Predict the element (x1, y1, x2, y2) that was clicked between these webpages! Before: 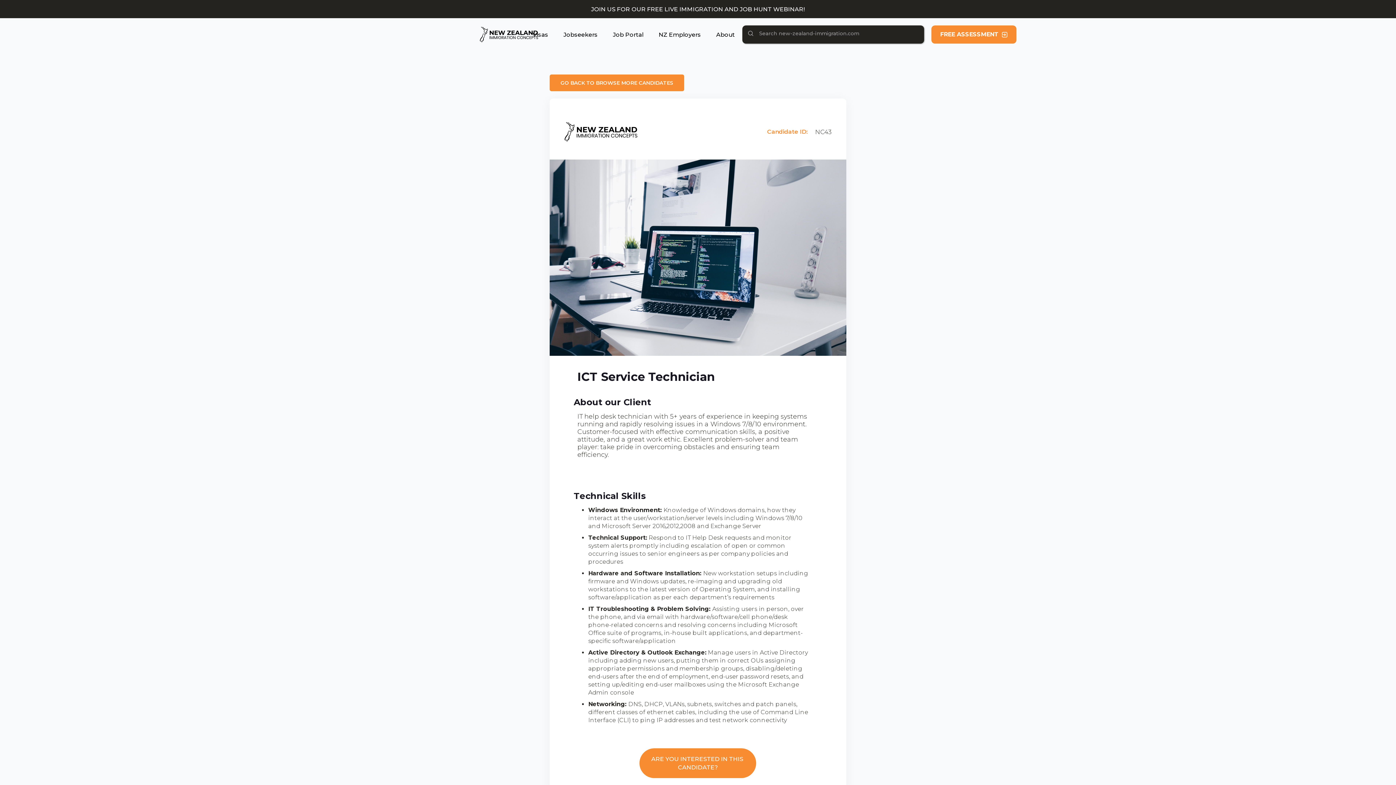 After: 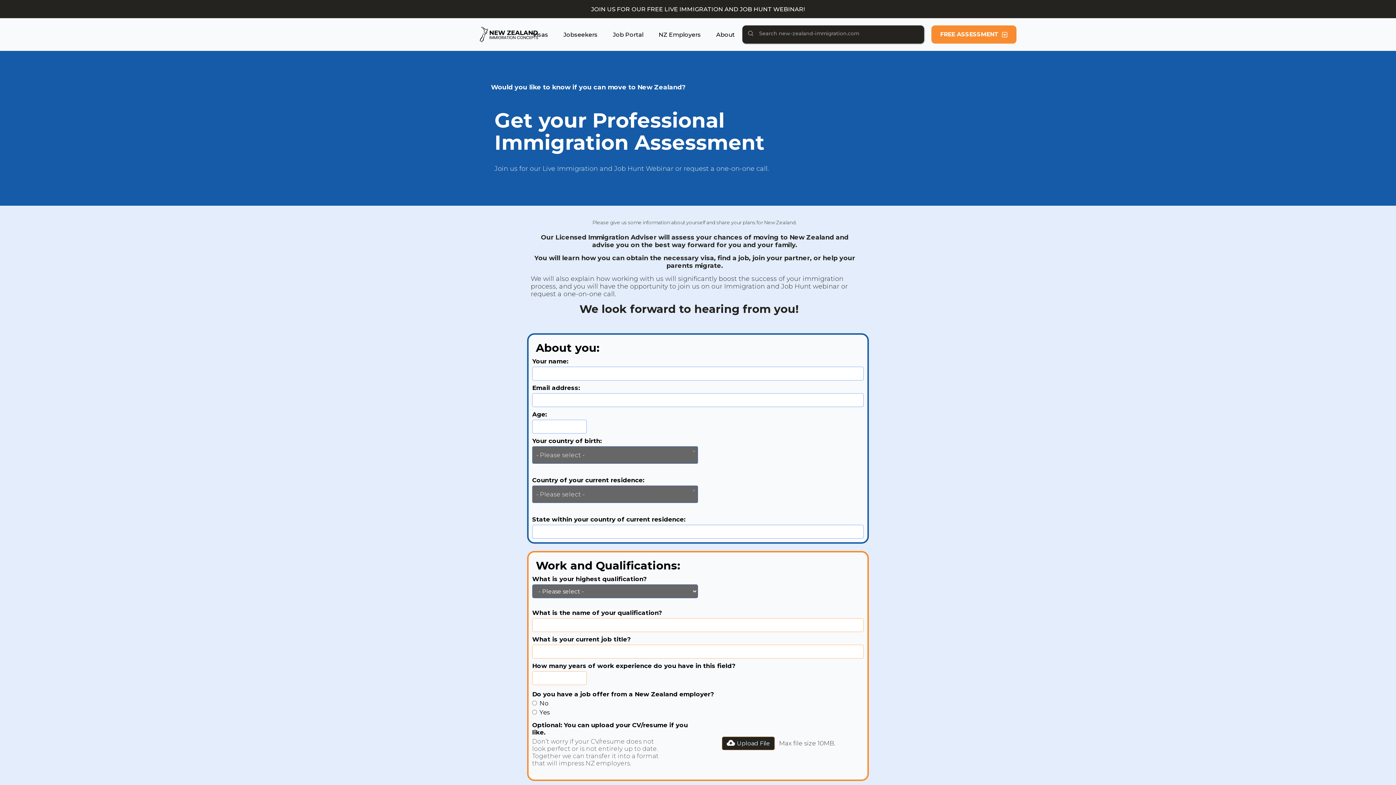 Action: label: FREE ASSESSMENT bbox: (931, 25, 1016, 43)